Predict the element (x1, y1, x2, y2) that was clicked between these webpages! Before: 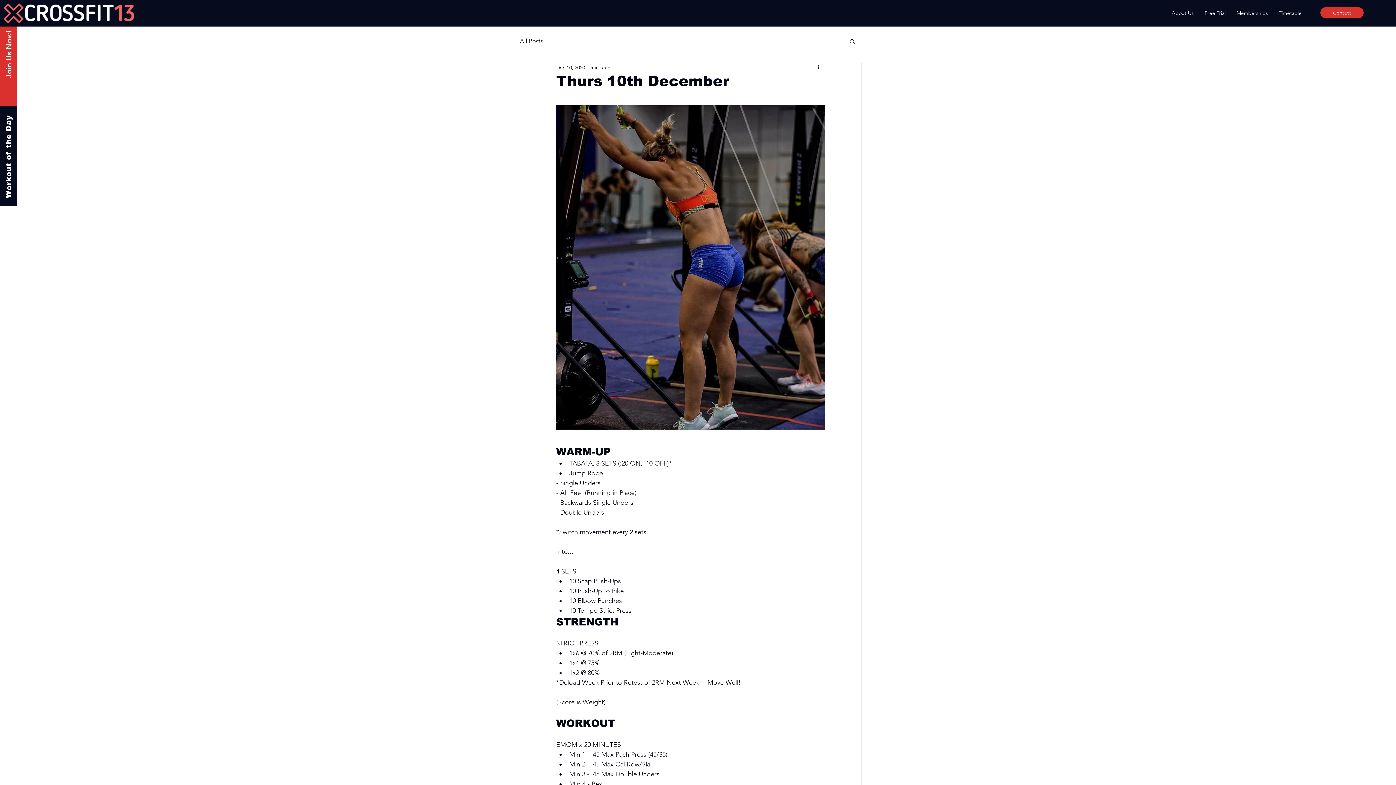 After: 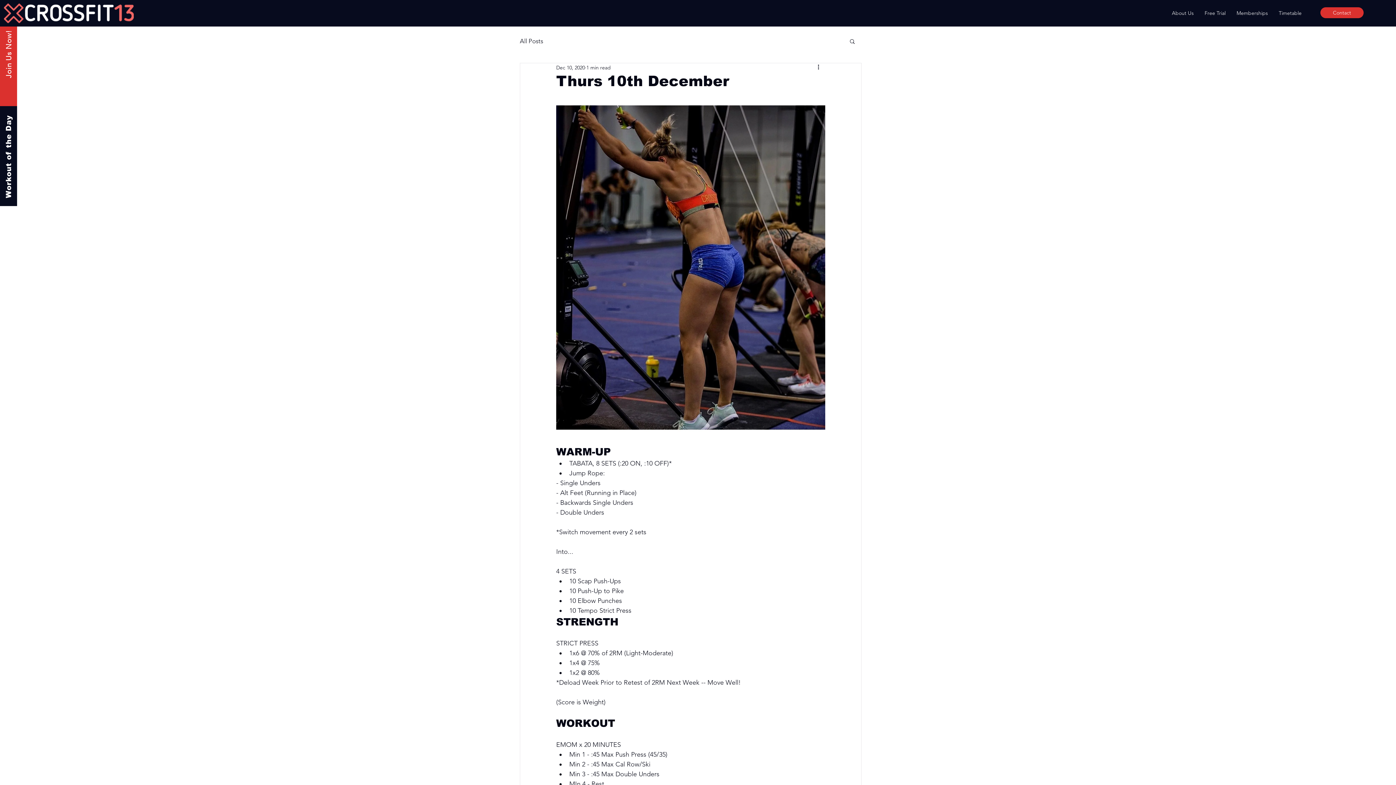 Action: bbox: (849, 38, 856, 44) label: Search